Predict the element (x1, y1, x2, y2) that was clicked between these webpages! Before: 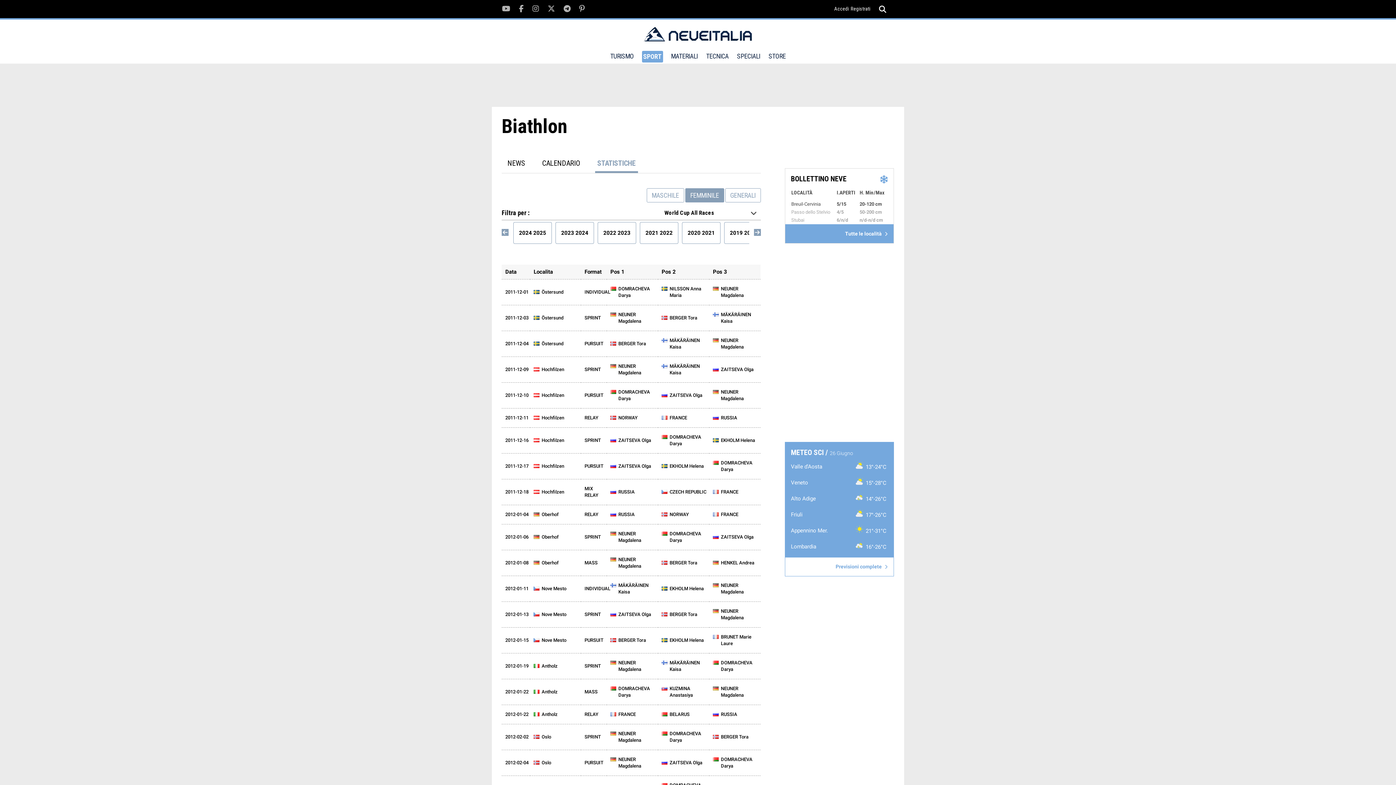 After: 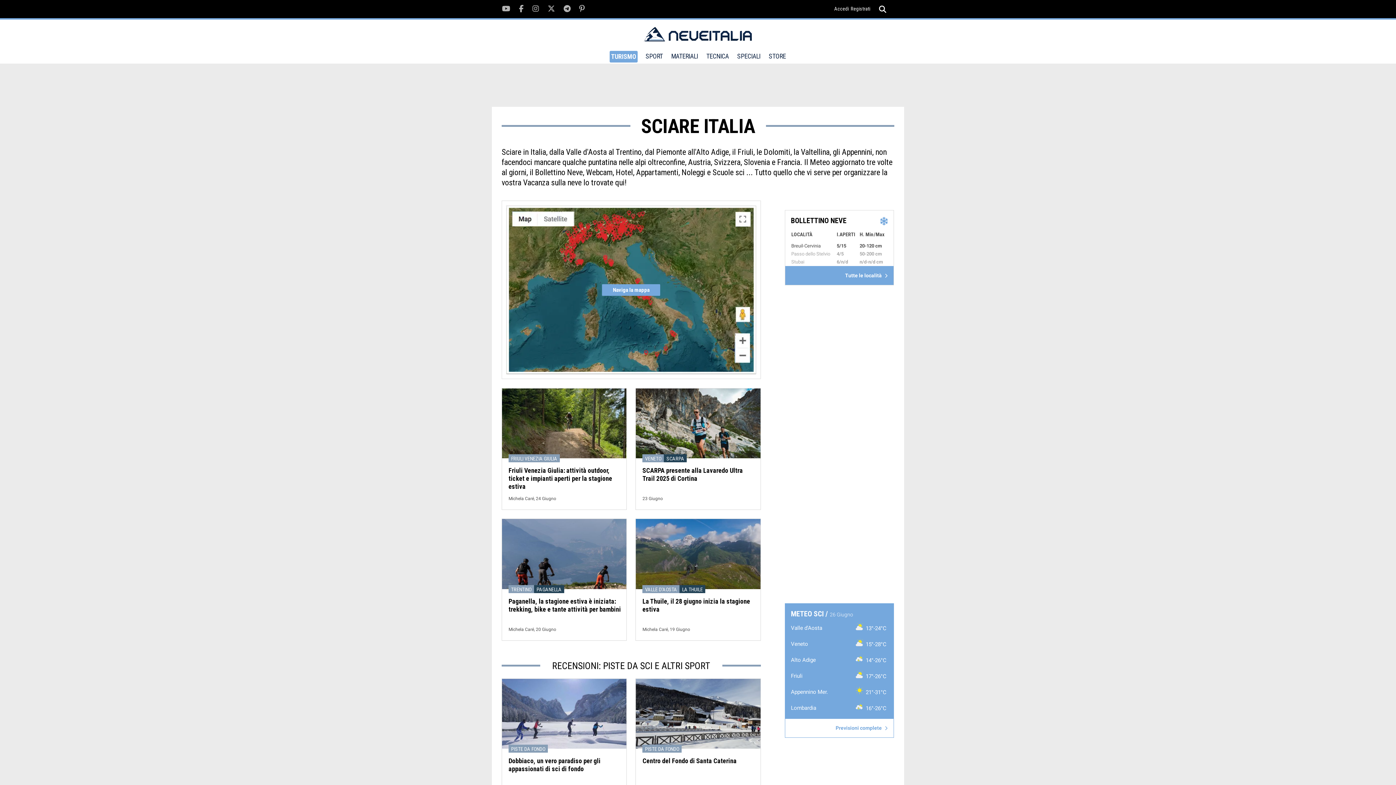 Action: label: TURISMO bbox: (610, 52, 634, 63)